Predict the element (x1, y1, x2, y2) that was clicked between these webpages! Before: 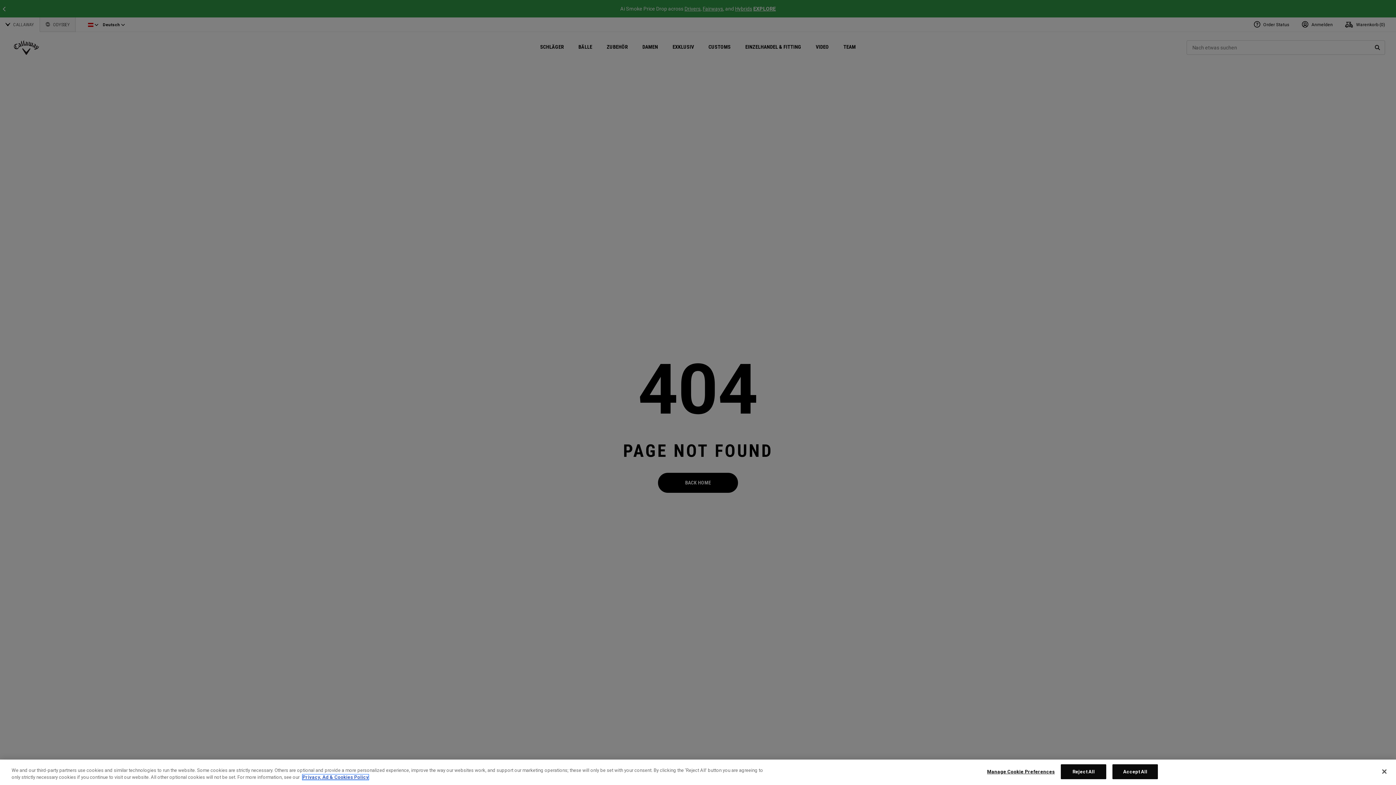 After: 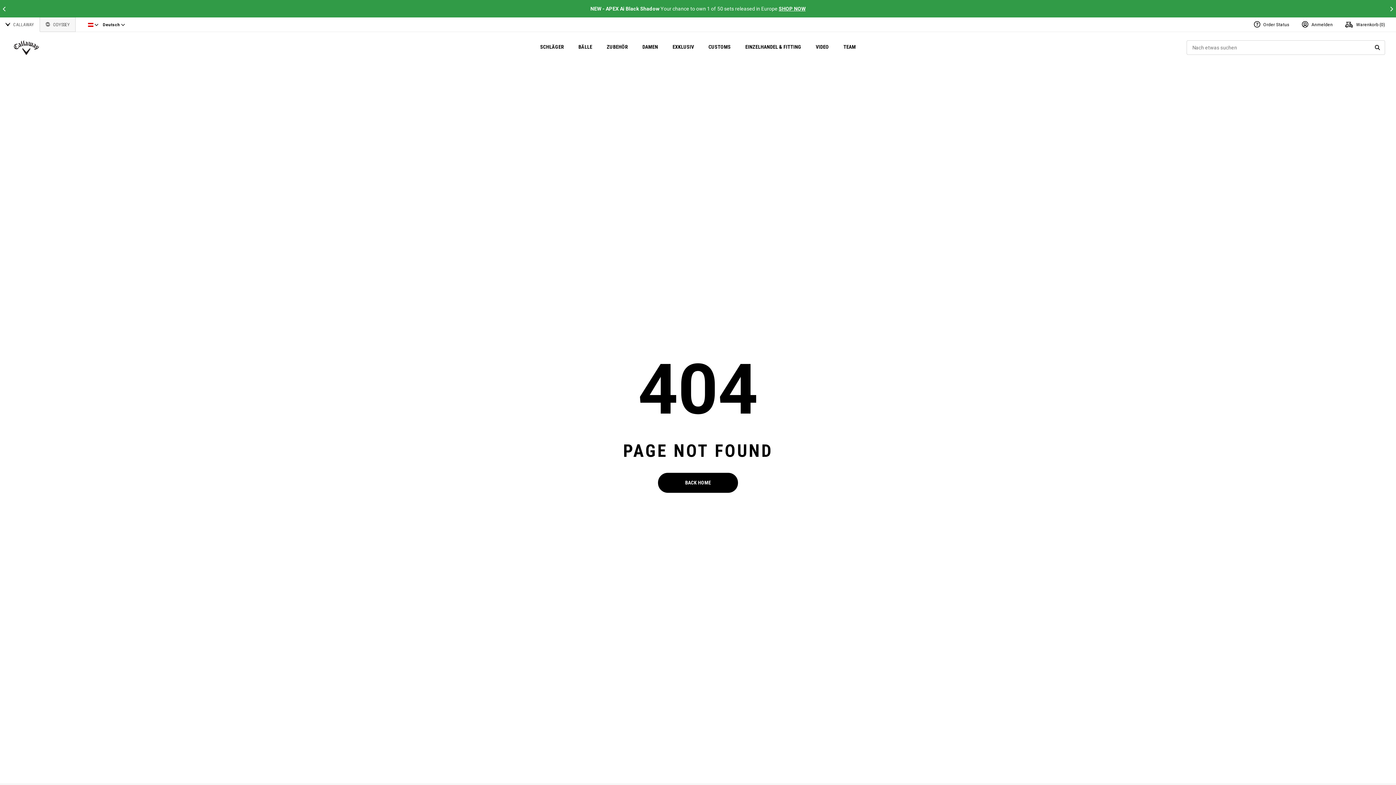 Action: bbox: (1376, 764, 1392, 780) label: Close